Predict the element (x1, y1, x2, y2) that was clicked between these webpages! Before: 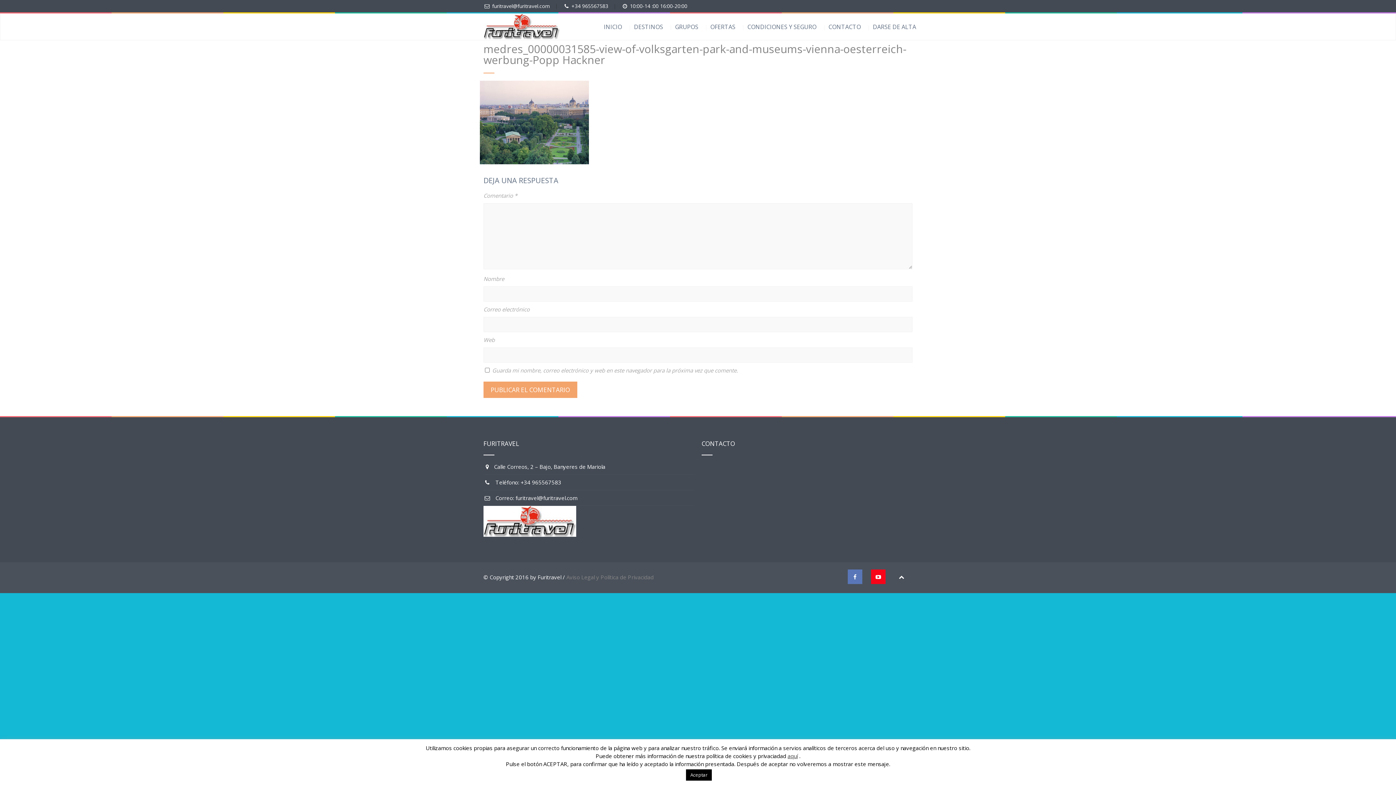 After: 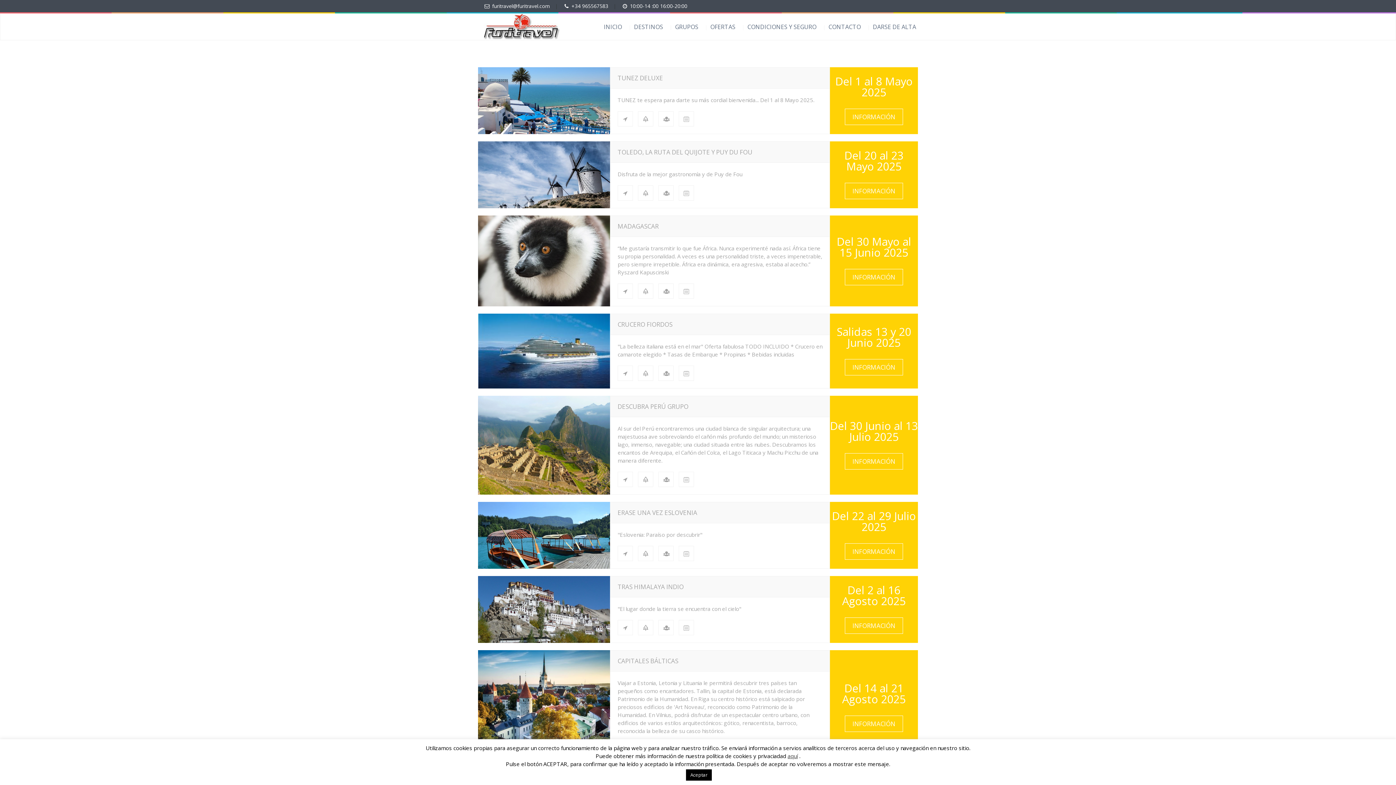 Action: bbox: (675, 22, 714, 30) label: GRUPOS